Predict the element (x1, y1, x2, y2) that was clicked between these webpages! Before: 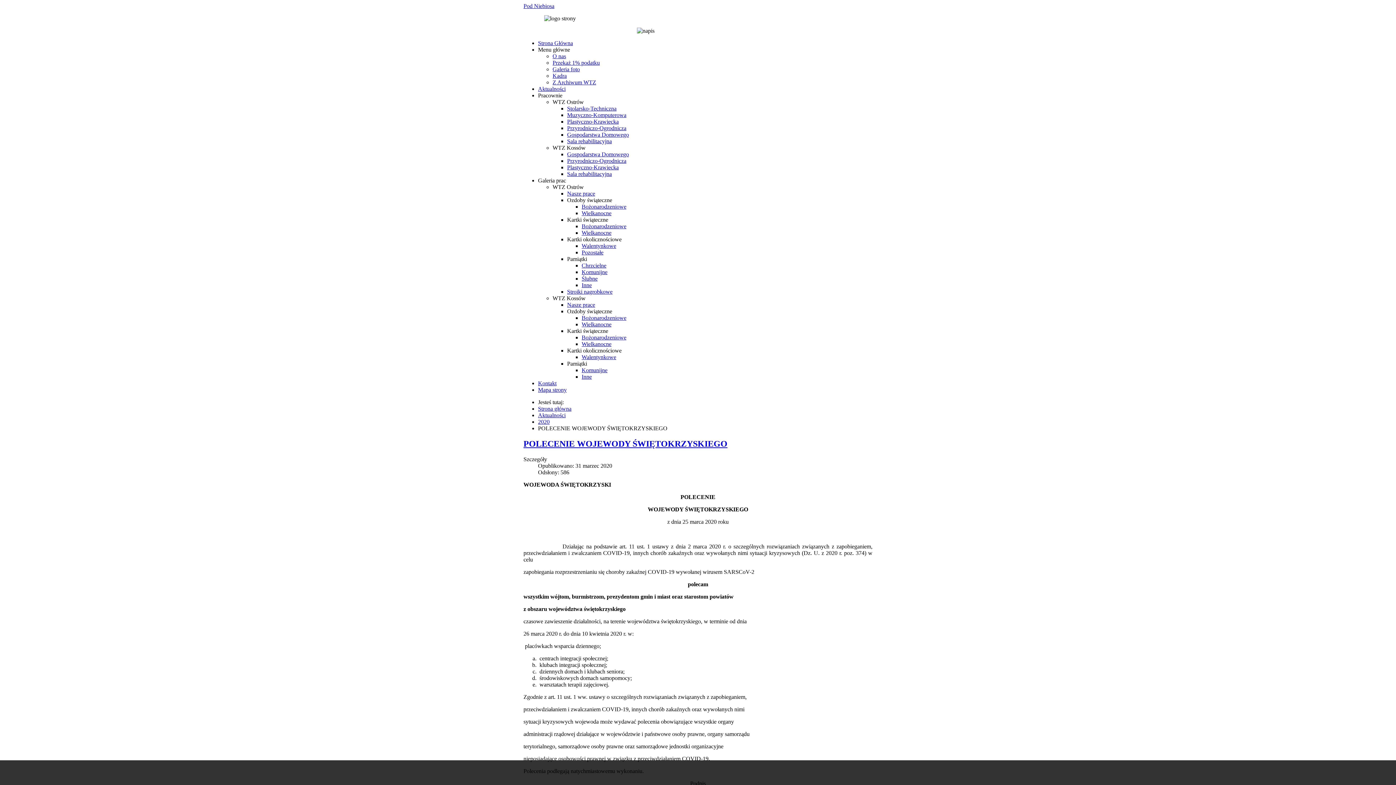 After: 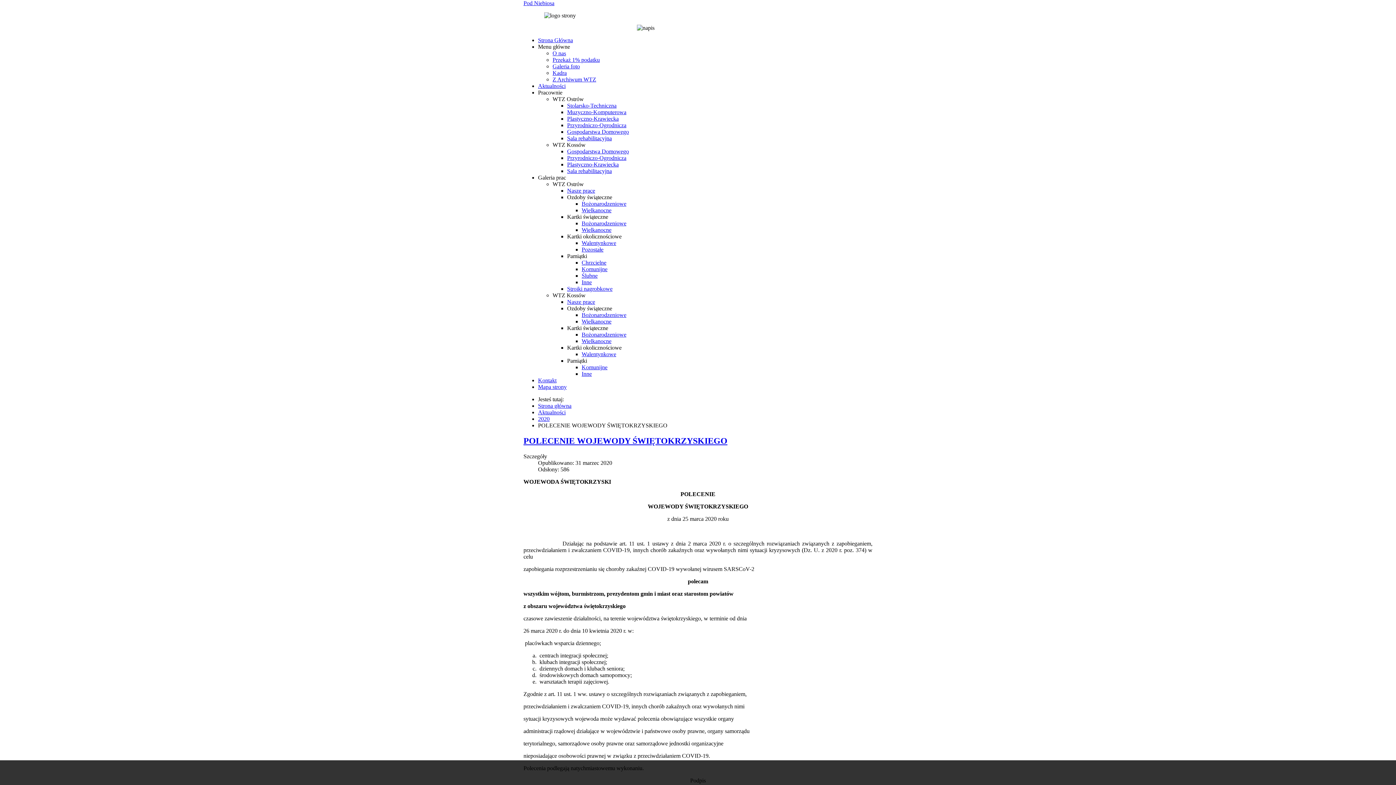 Action: bbox: (523, 2, 554, 9) label: Pod Niebiosa